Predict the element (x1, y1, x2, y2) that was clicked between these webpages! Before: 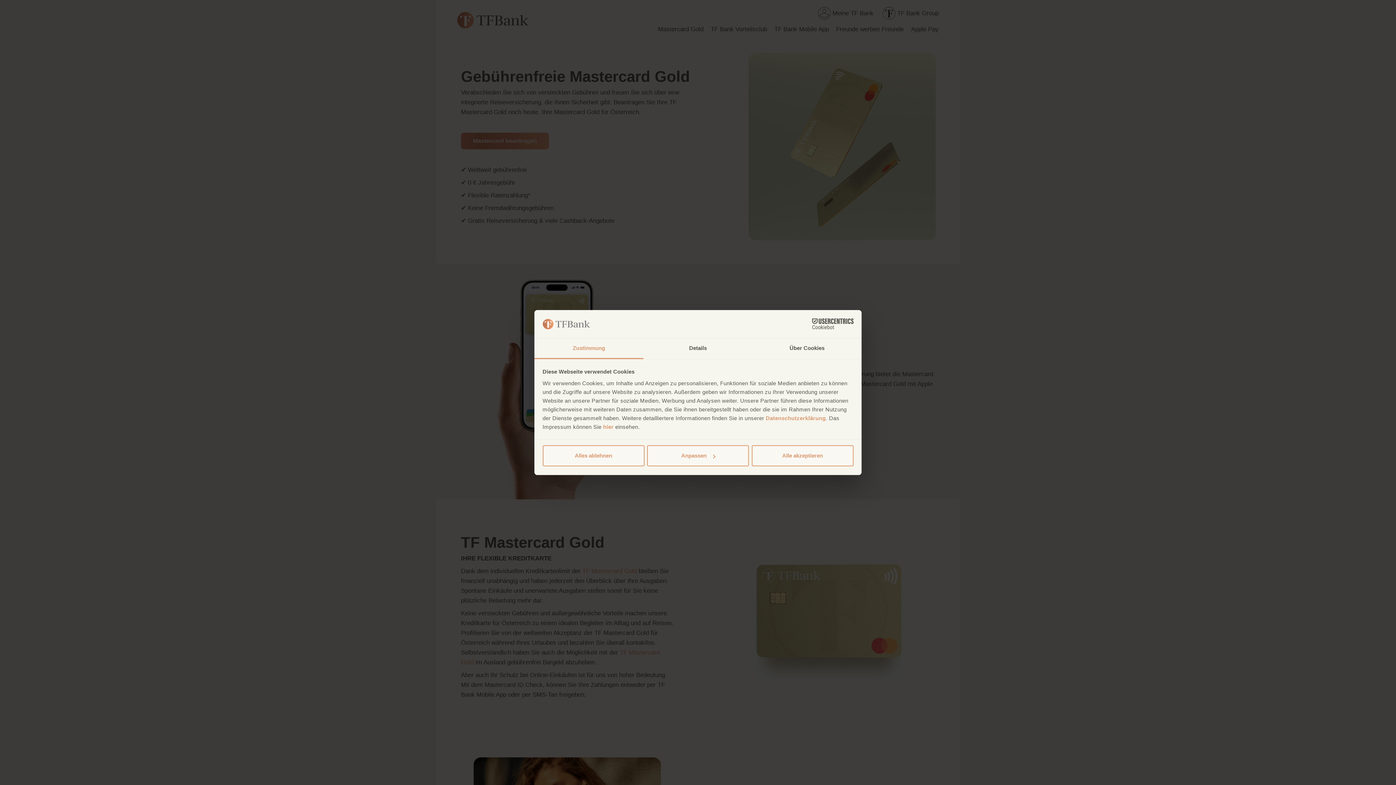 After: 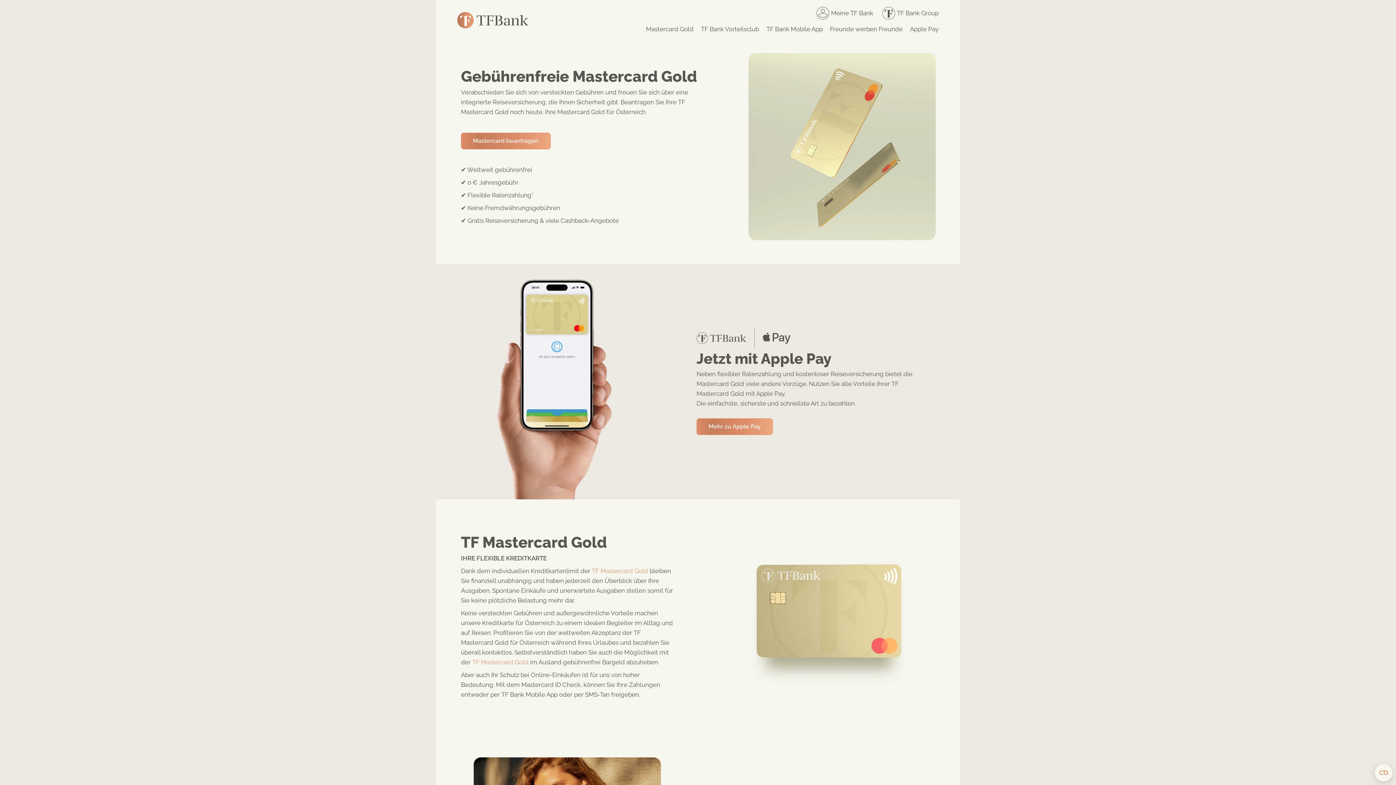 Action: bbox: (751, 445, 853, 466) label: Alle akzeptieren